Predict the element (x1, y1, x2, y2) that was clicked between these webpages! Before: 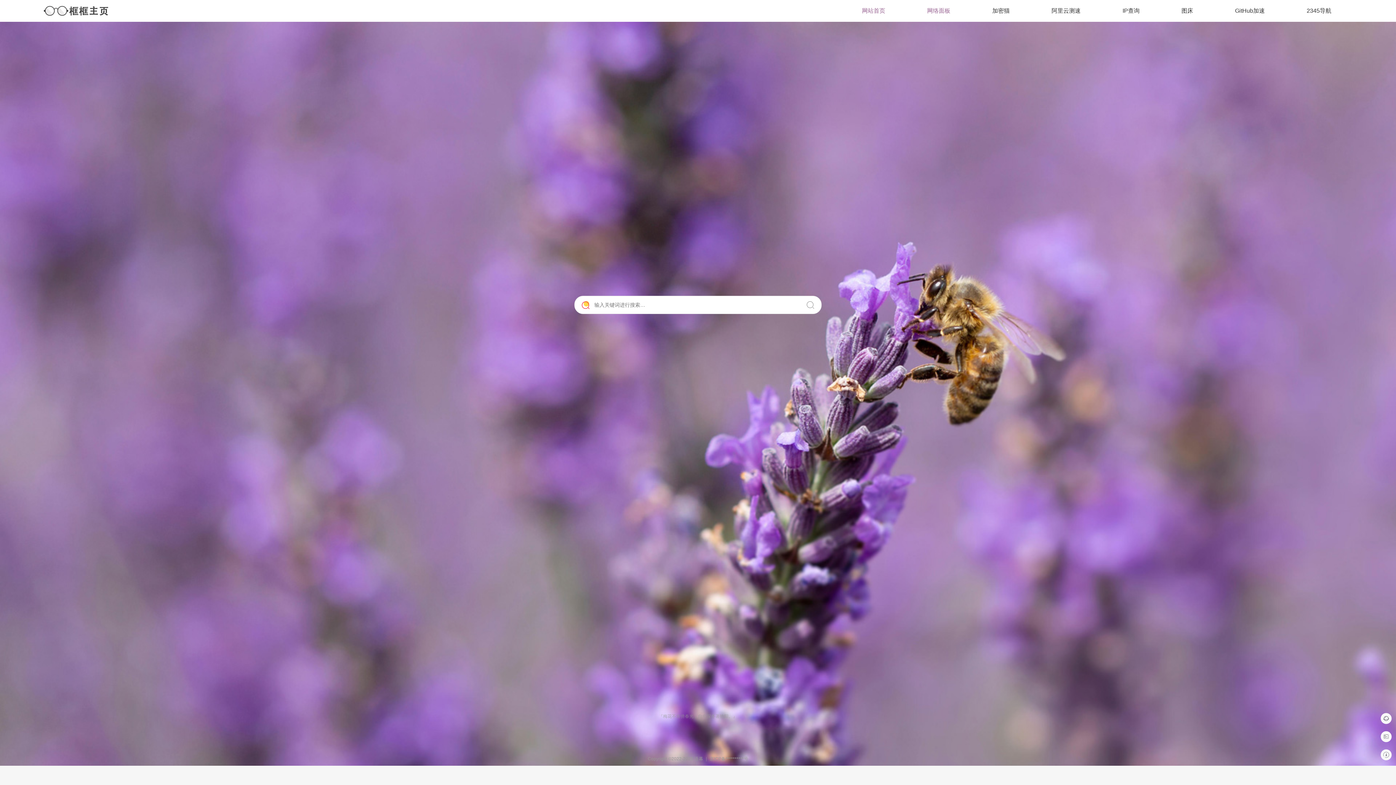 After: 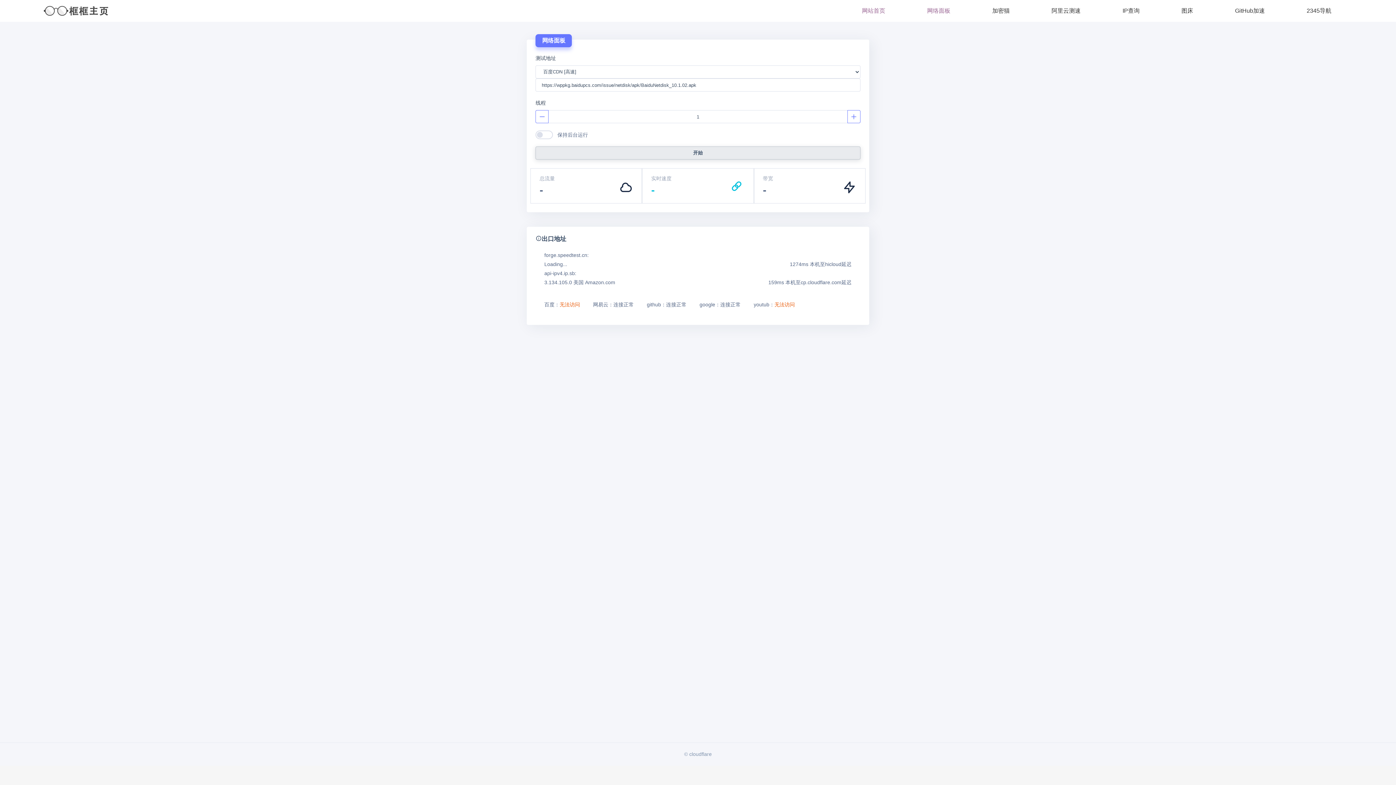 Action: bbox: (927, 5, 950, 16) label: 网络面板